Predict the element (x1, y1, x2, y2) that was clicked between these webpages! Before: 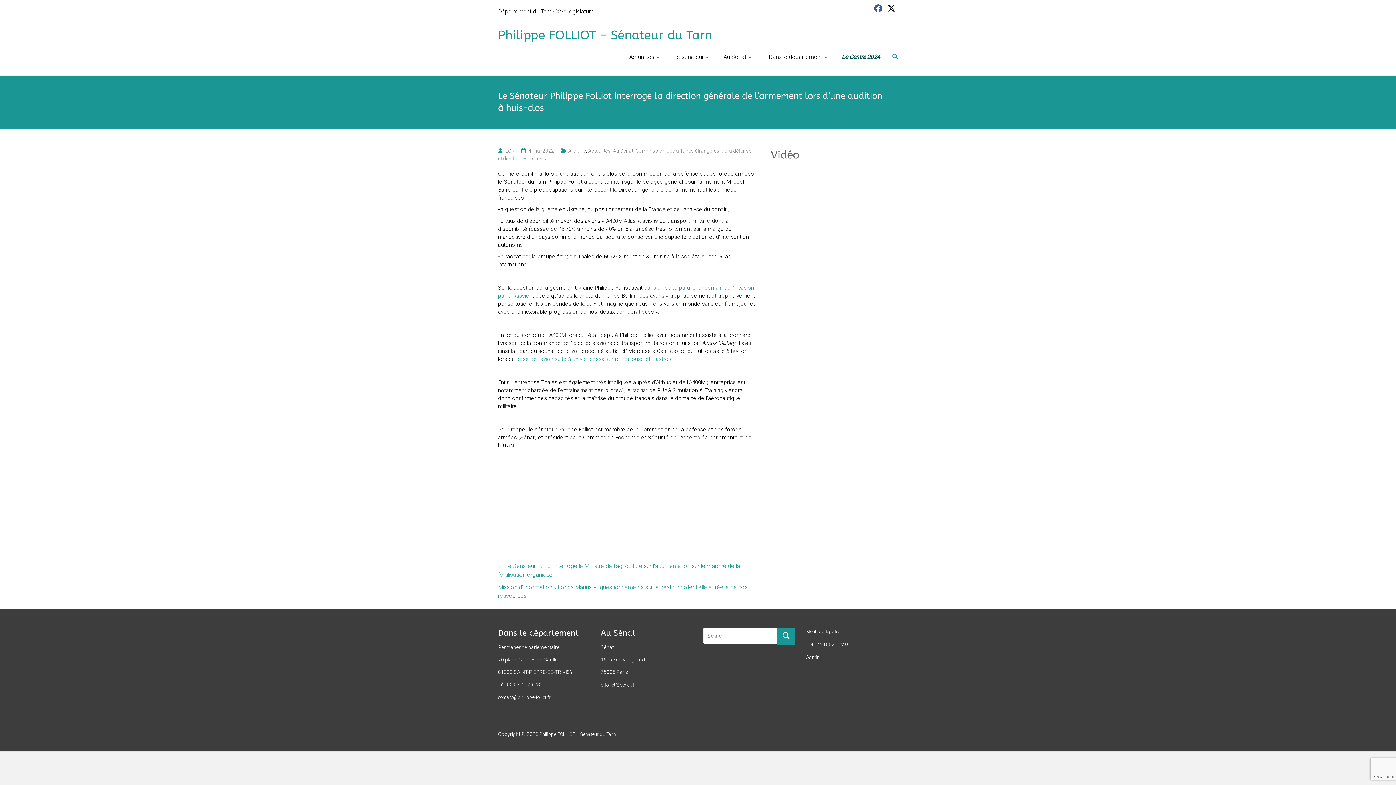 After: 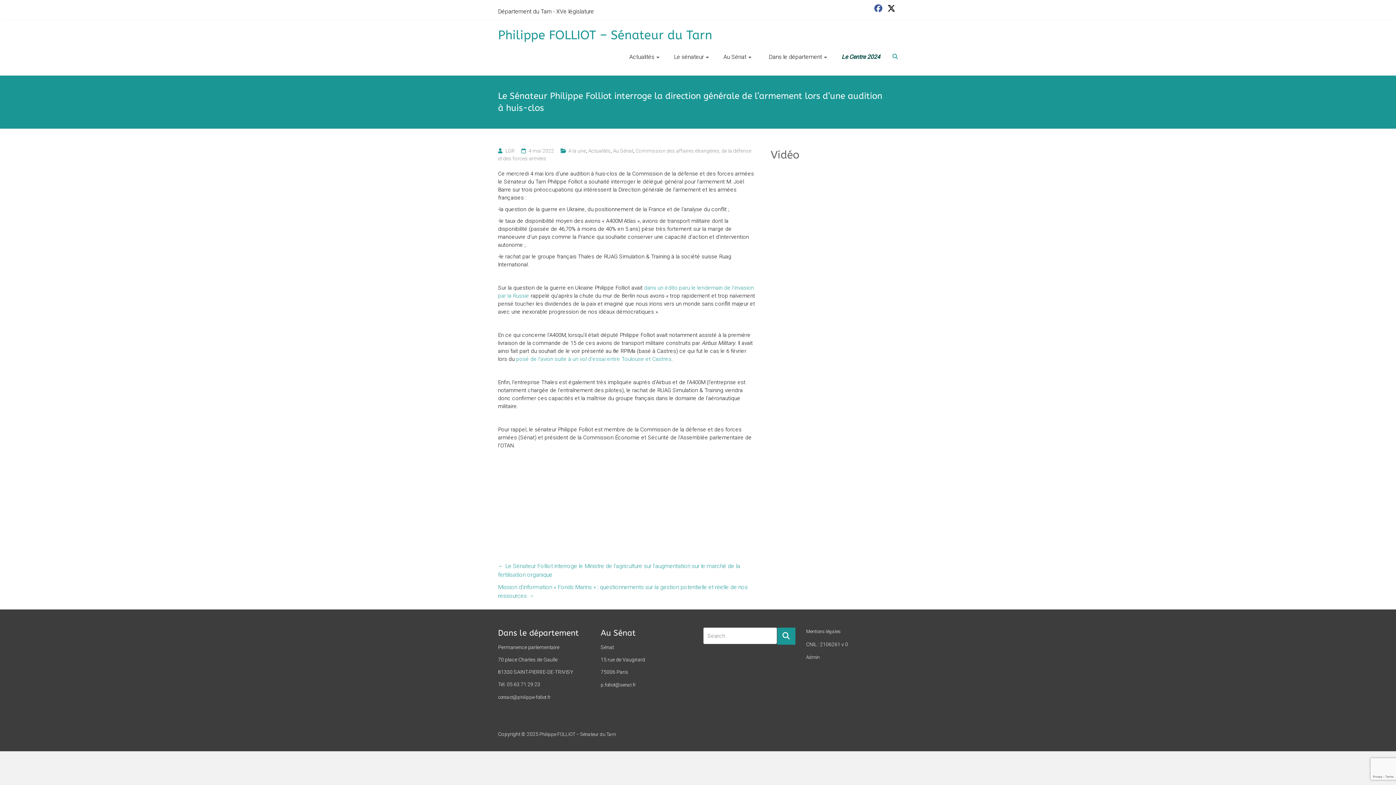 Action: bbox: (885, 6, 898, 12)